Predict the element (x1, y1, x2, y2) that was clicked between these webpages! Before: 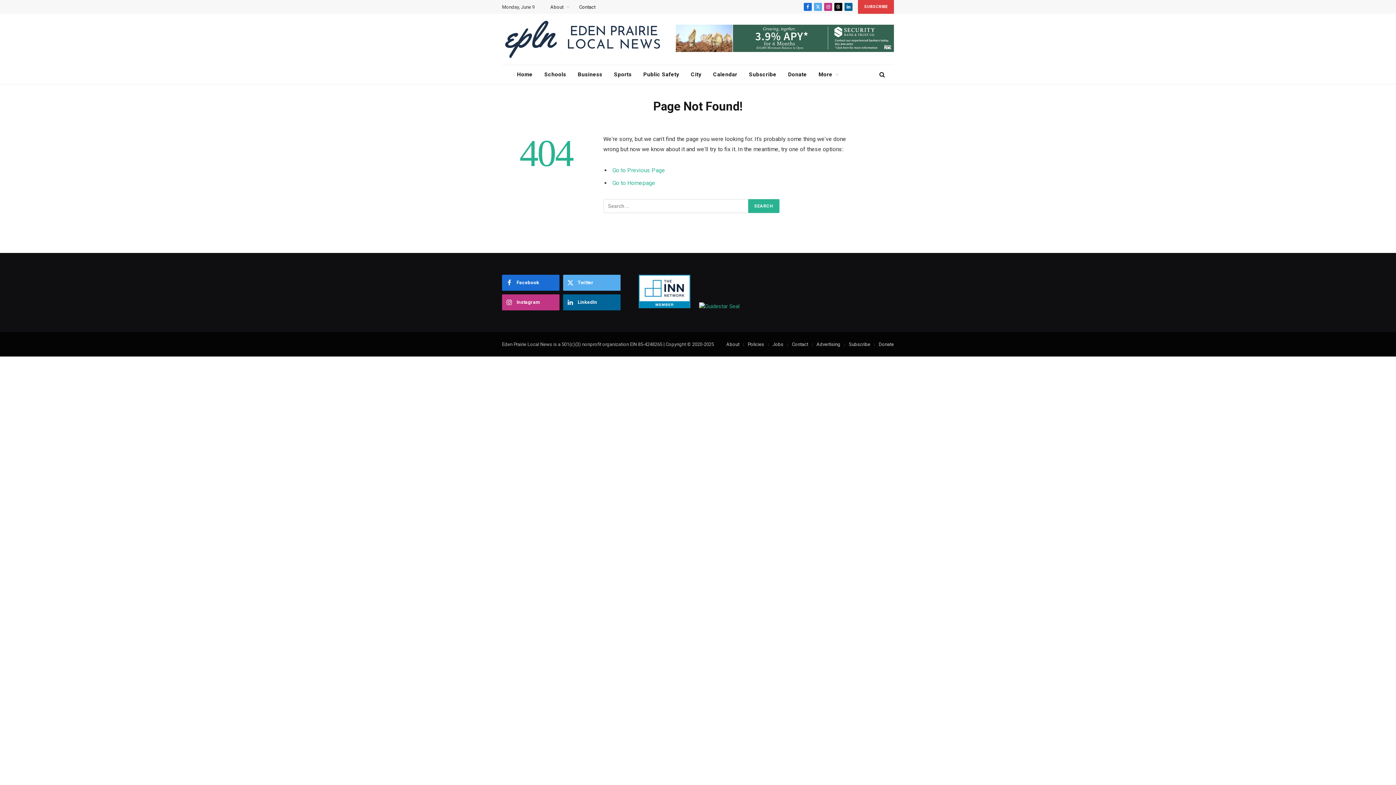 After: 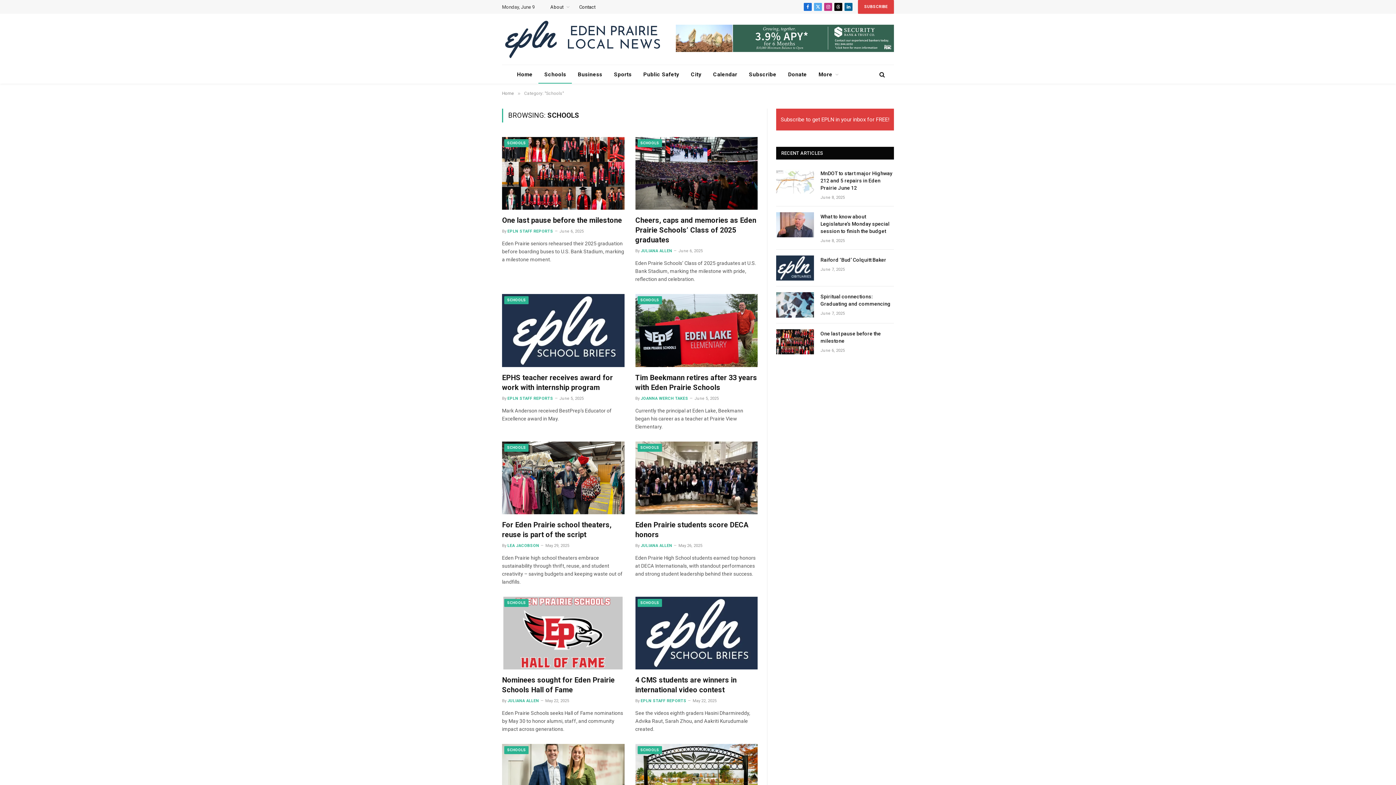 Action: bbox: (538, 65, 572, 83) label: Schools